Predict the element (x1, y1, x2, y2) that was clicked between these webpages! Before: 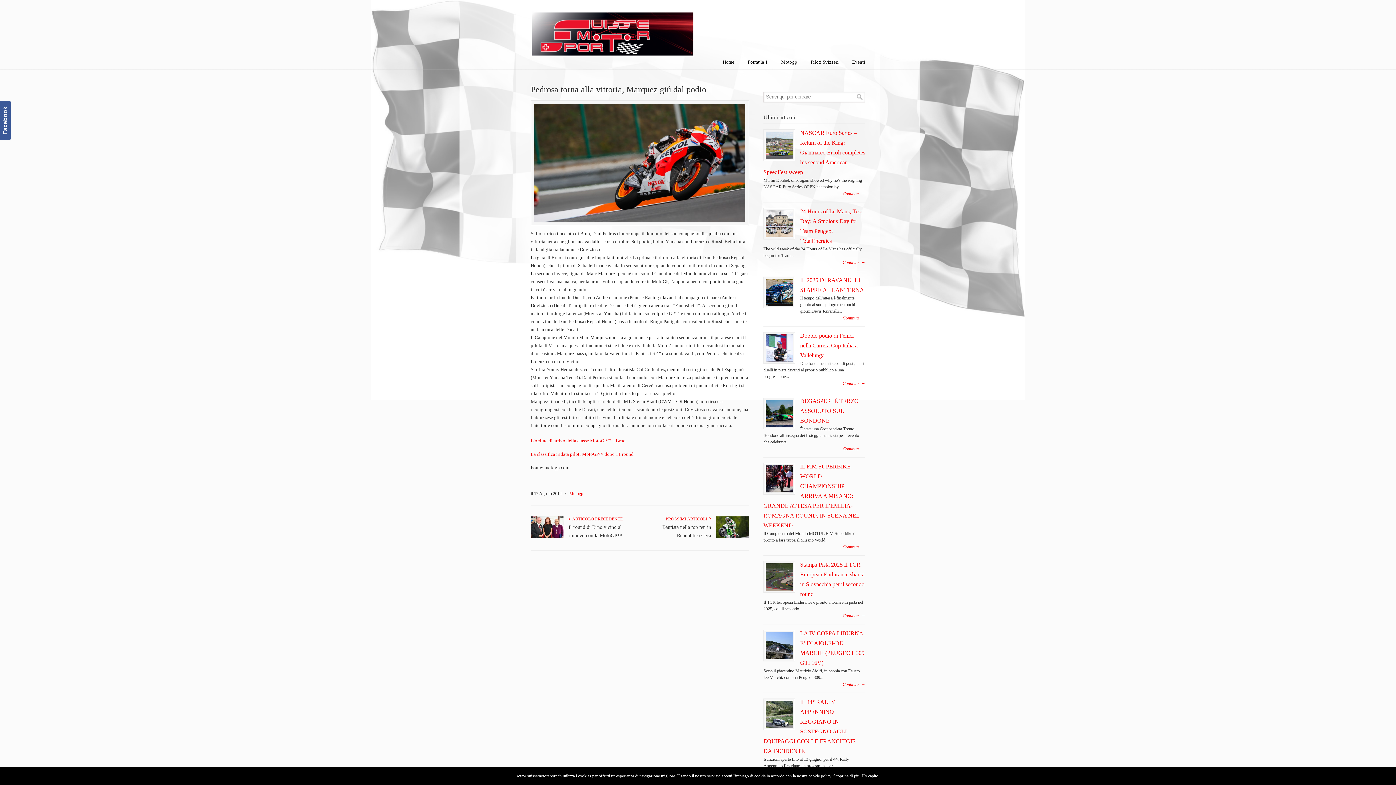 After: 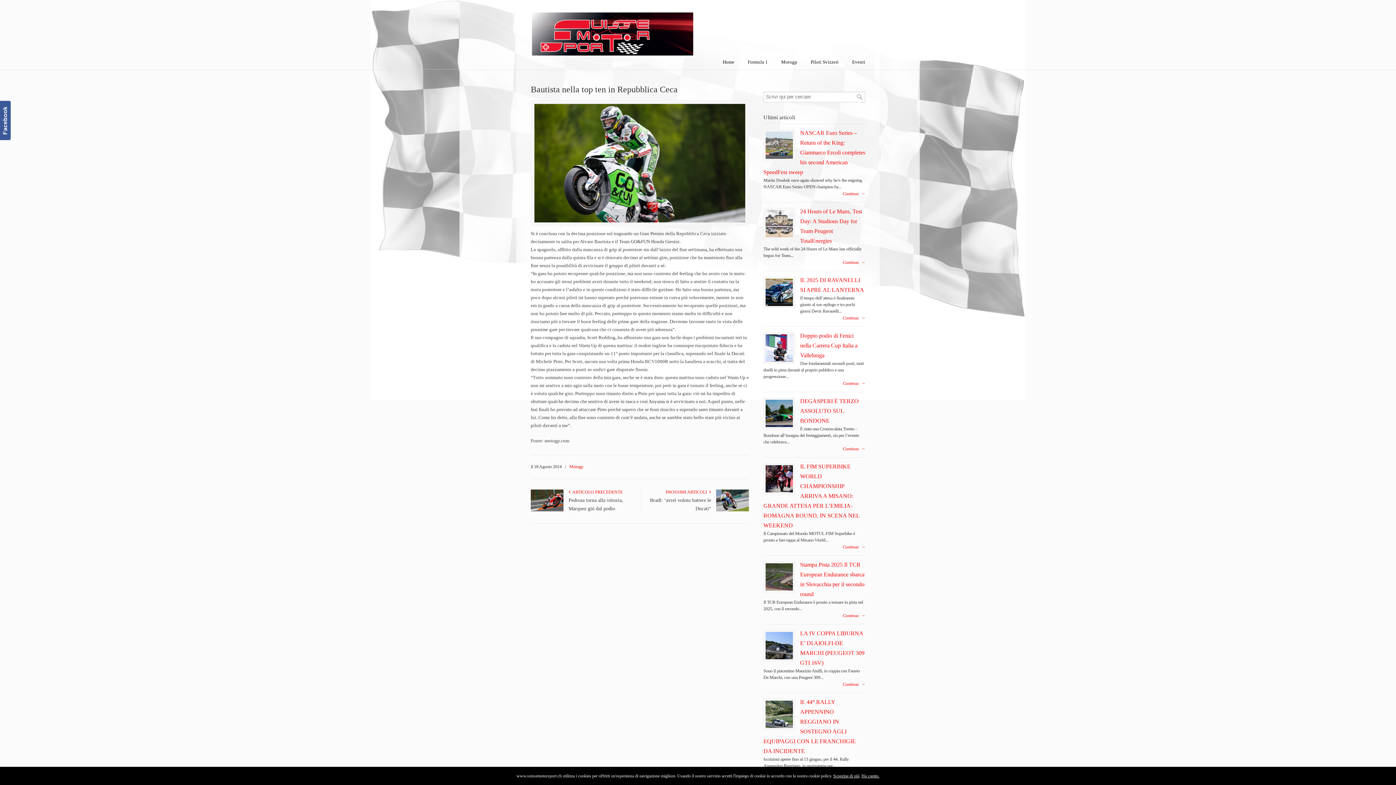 Action: bbox: (716, 534, 749, 539)